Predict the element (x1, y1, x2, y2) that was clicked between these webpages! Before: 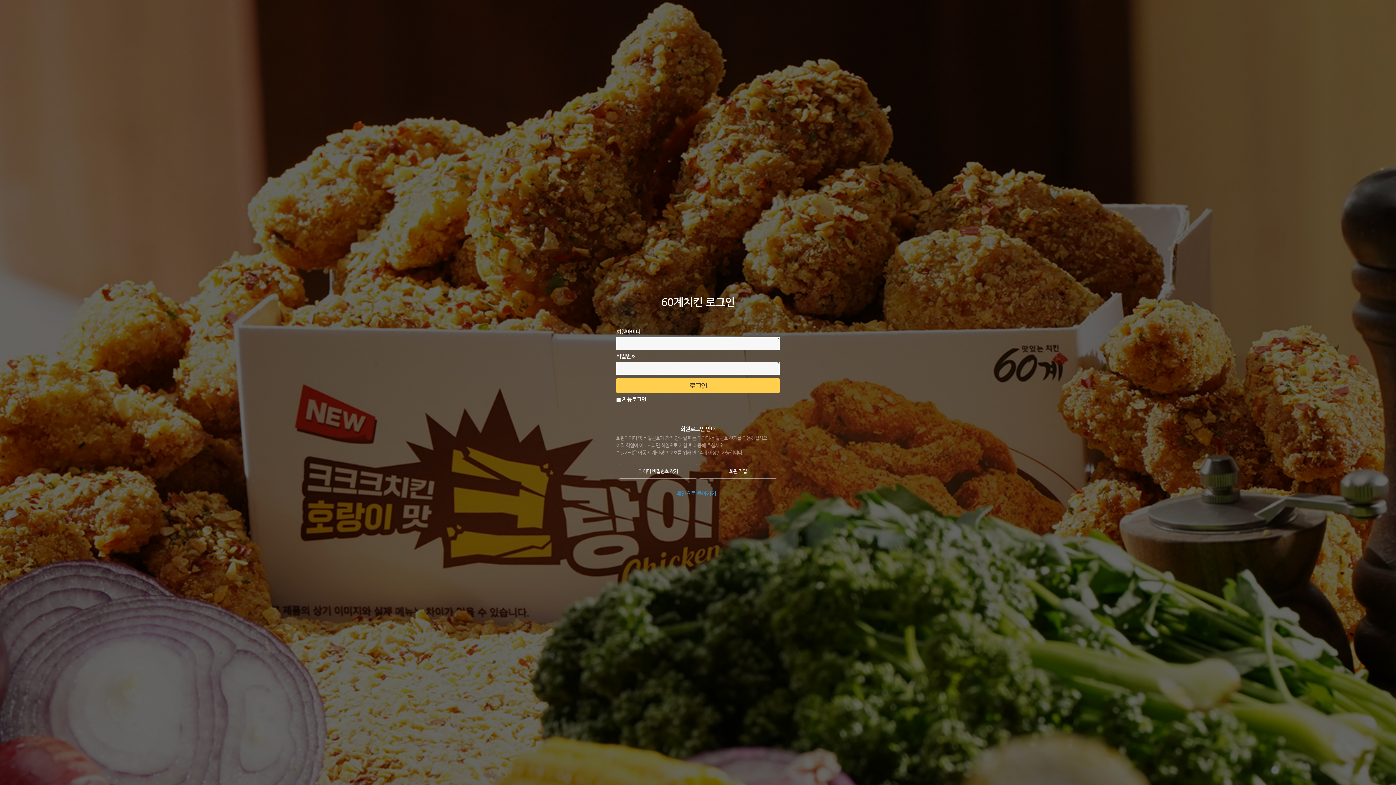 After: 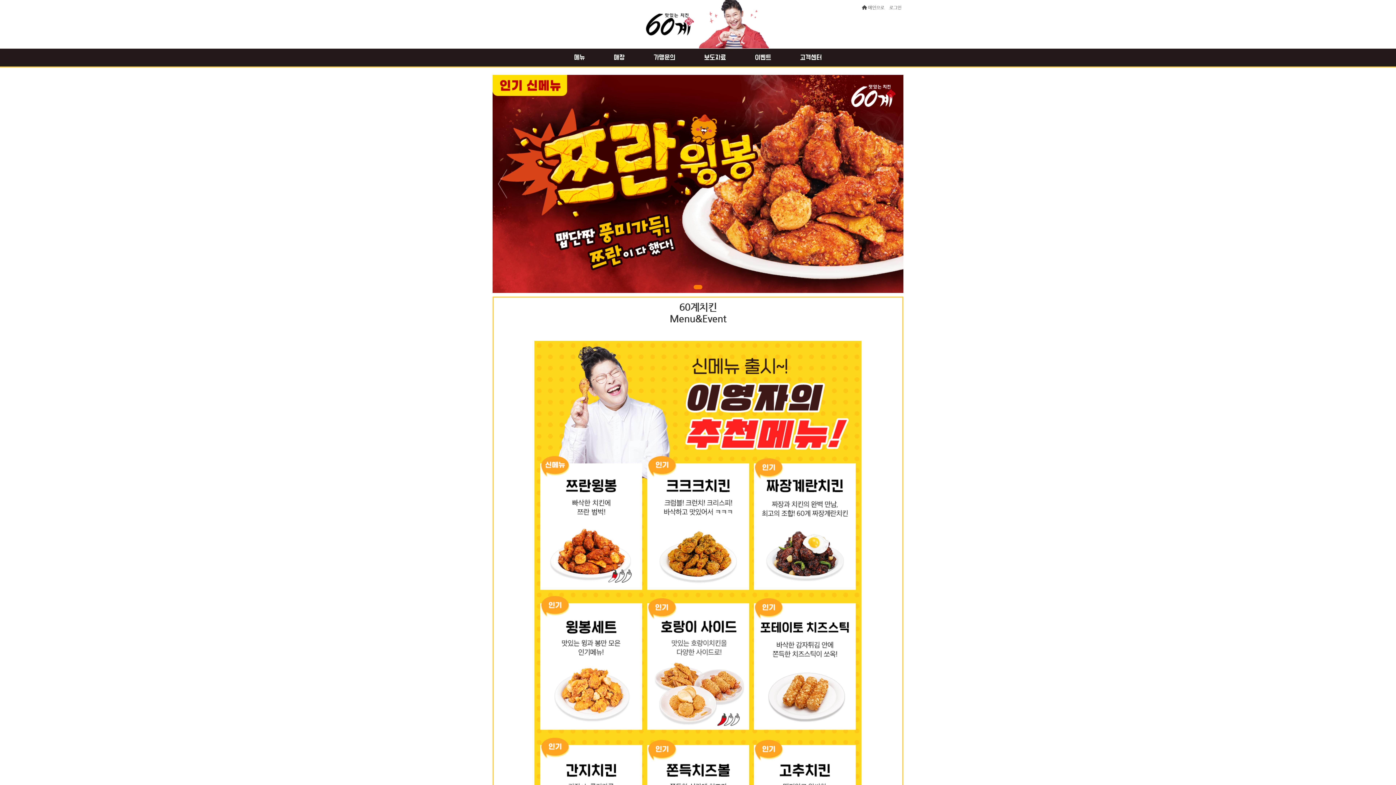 Action: label: 메인으로 돌아가기 bbox: (676, 489, 719, 497)